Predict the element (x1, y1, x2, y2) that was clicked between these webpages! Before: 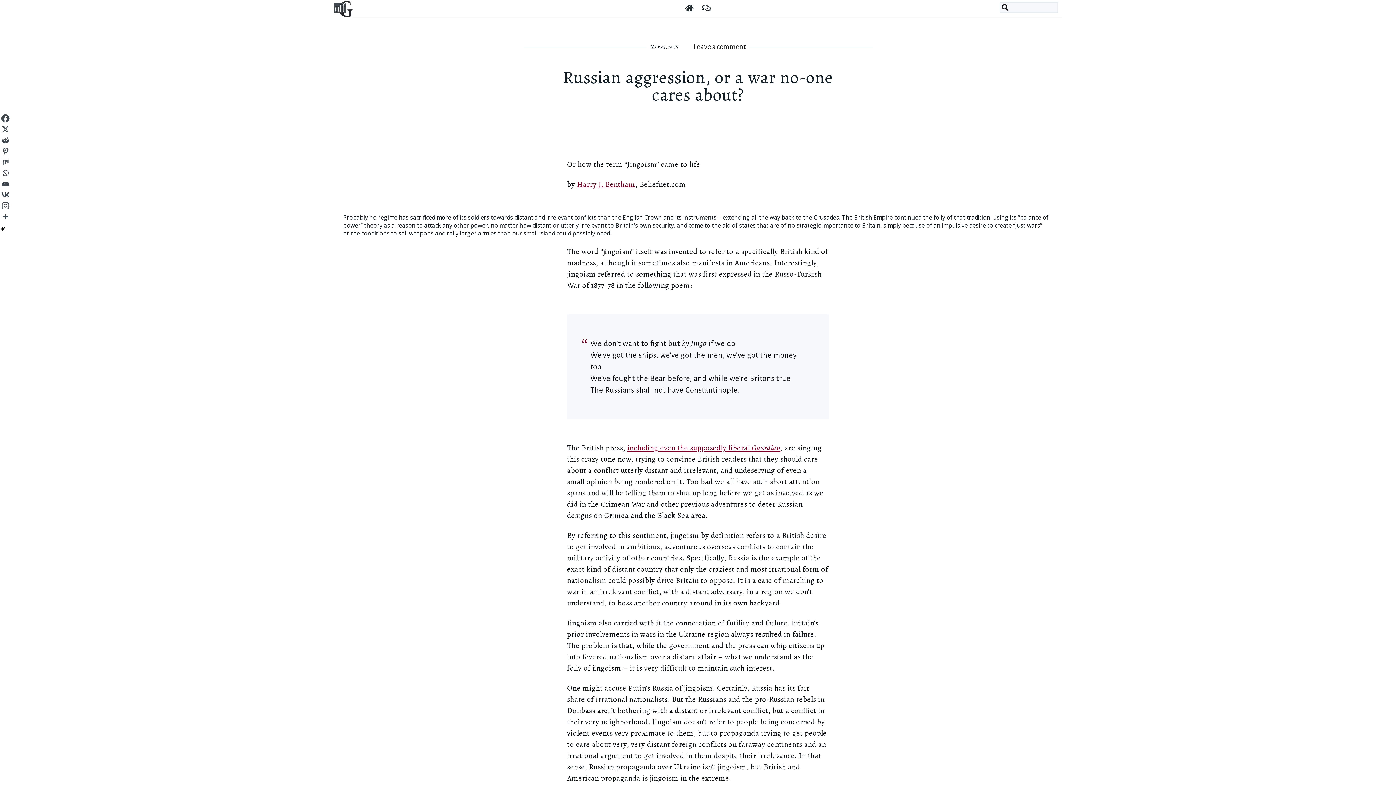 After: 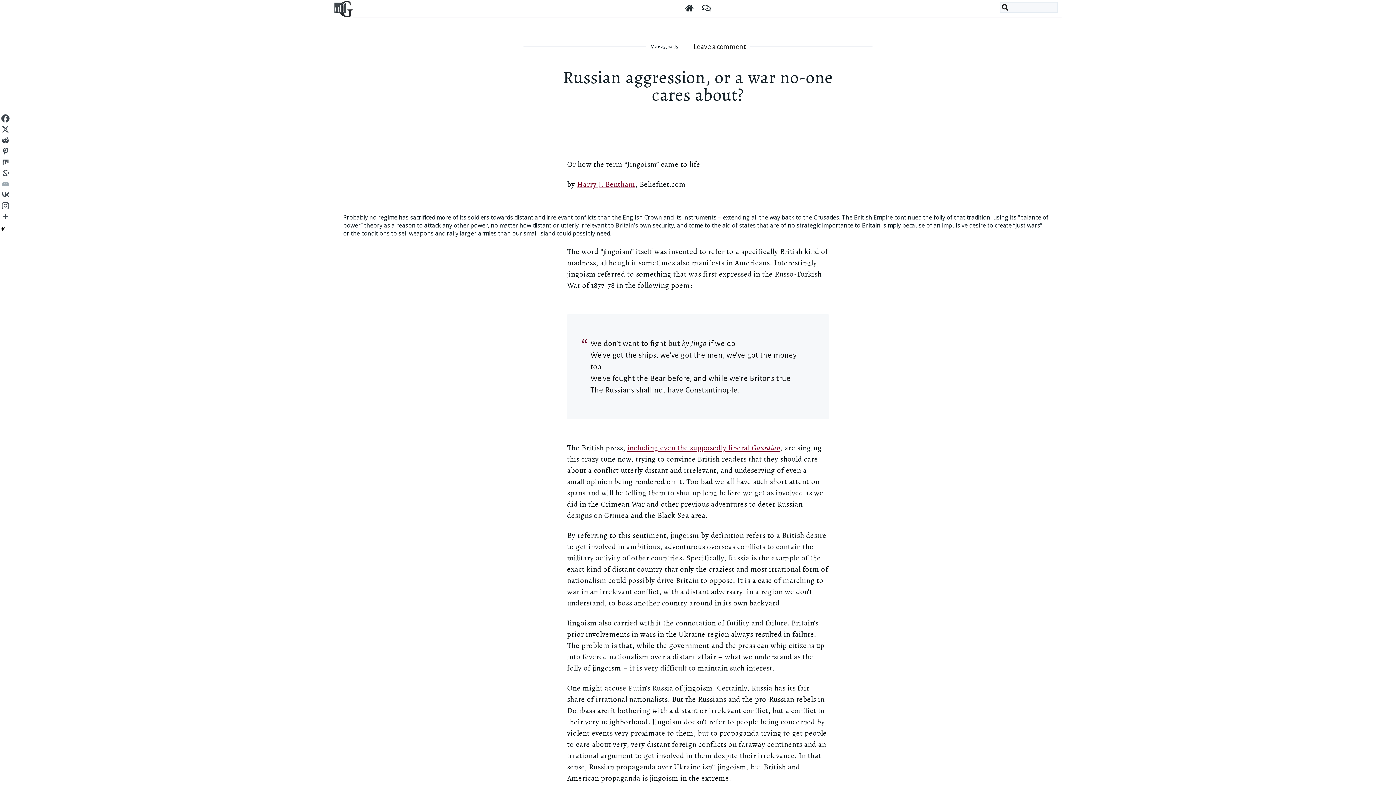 Action: label: Email bbox: (0, 178, 10, 189)